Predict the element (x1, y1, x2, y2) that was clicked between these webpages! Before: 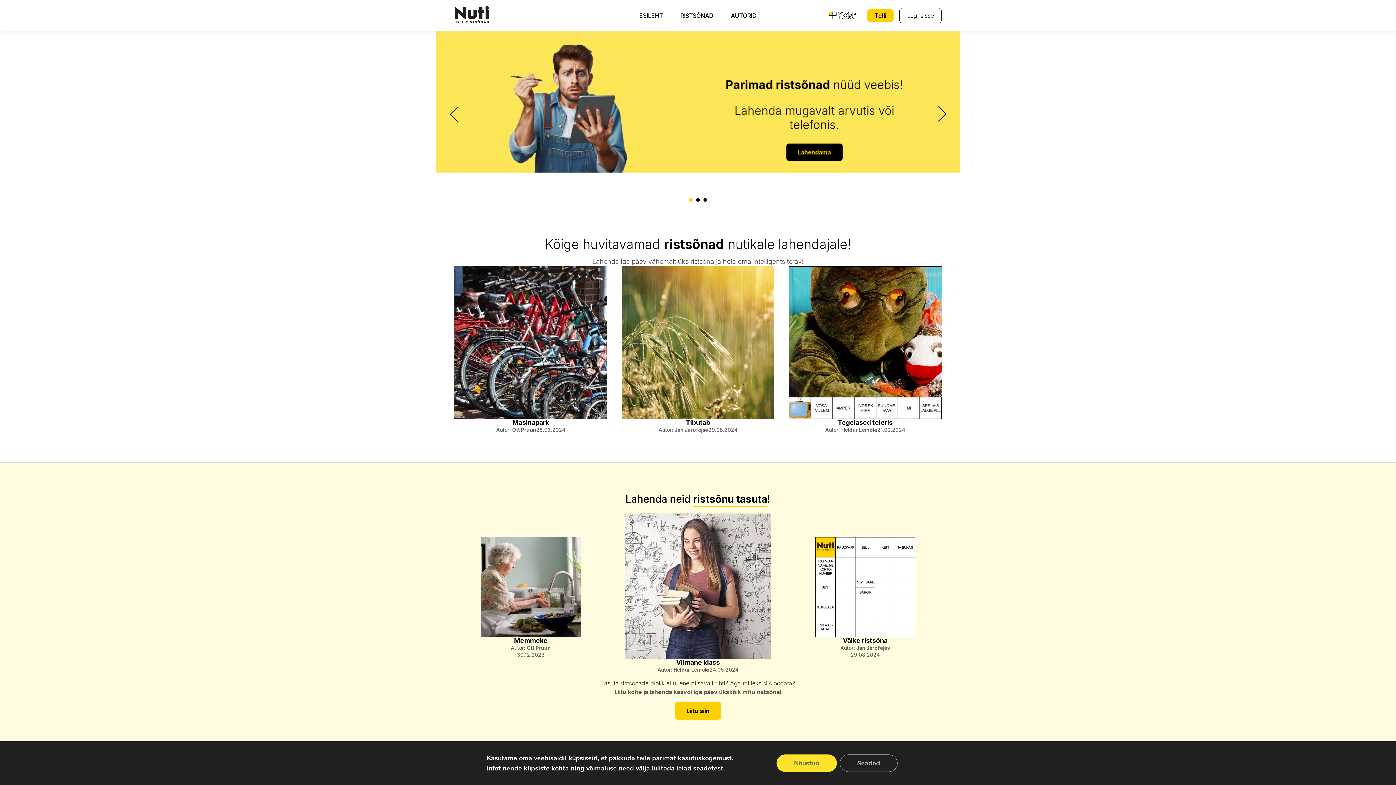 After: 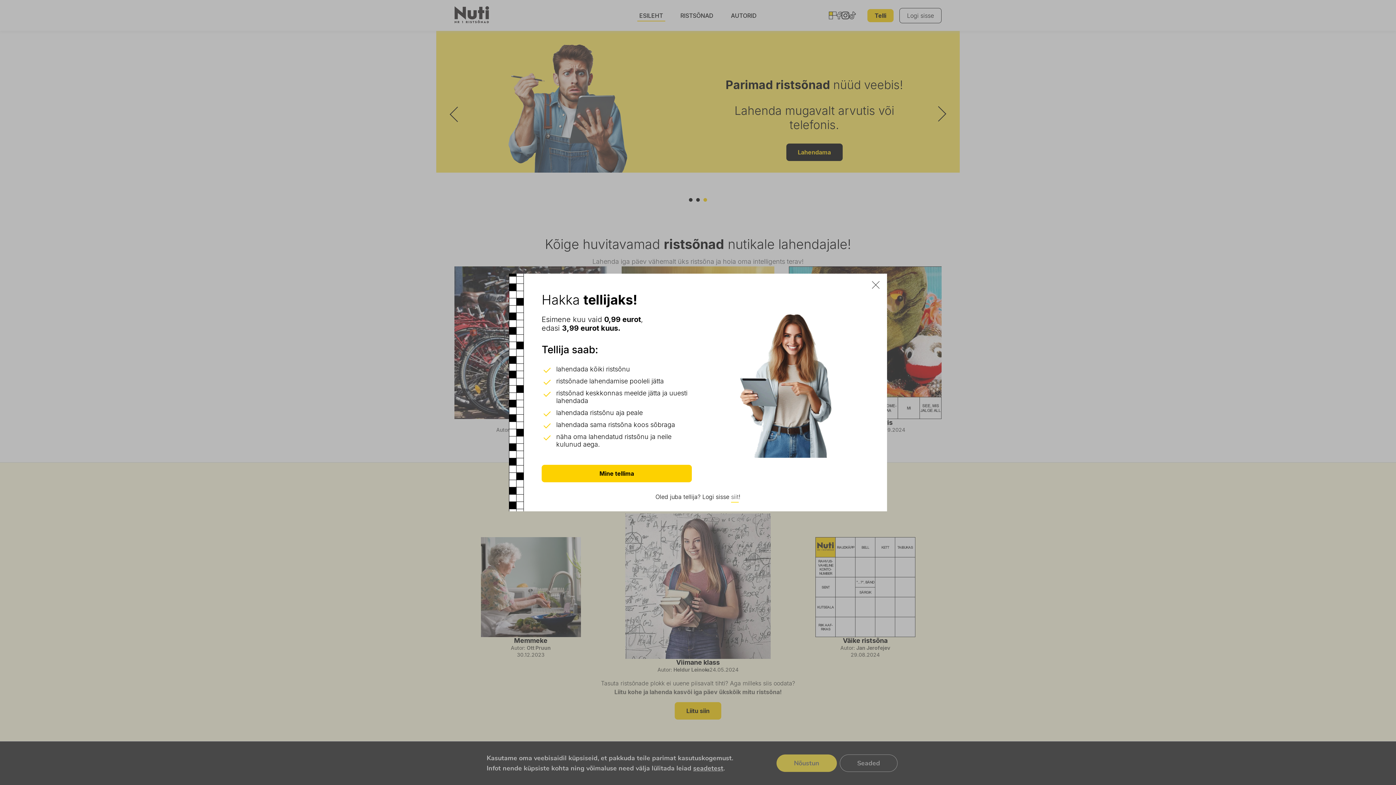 Action: bbox: (512, 418, 549, 426) label: Masinapark